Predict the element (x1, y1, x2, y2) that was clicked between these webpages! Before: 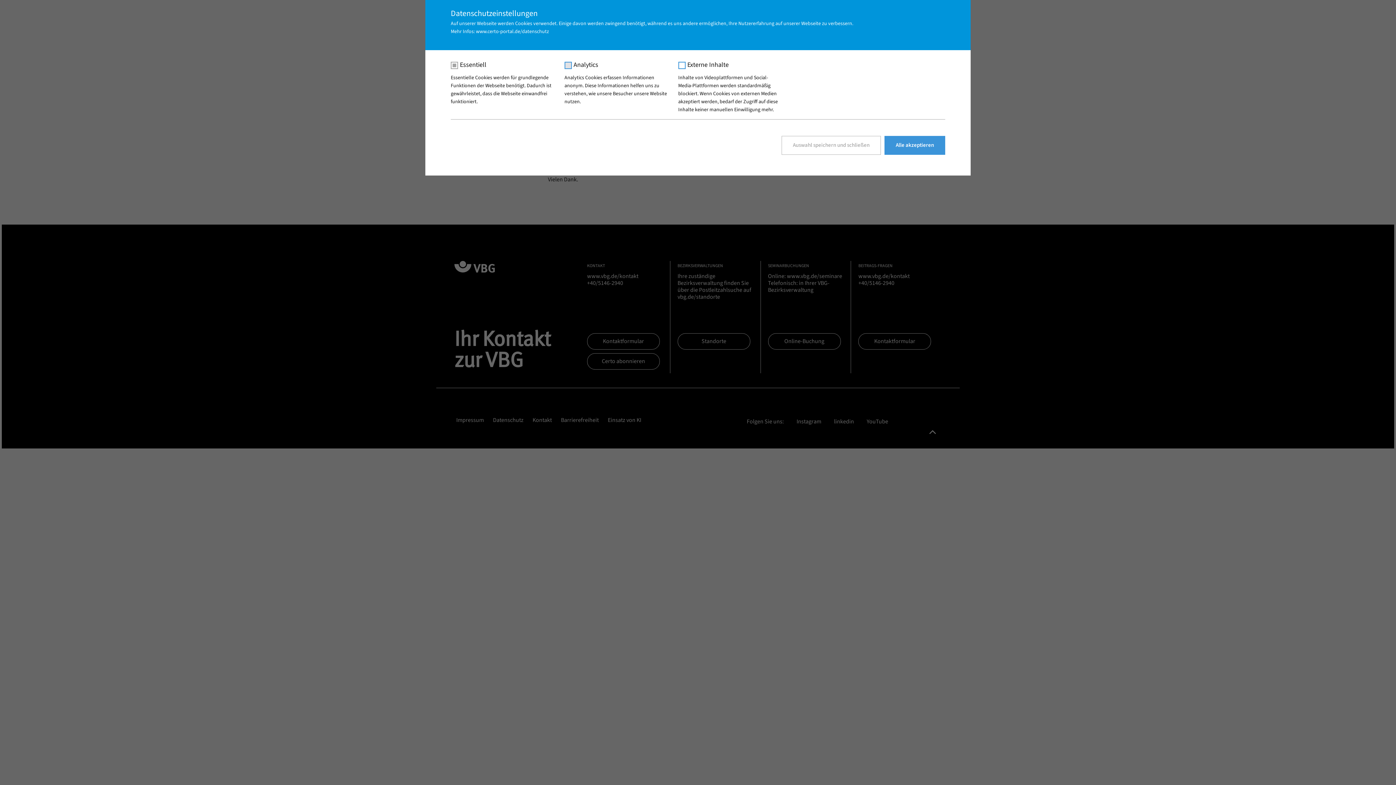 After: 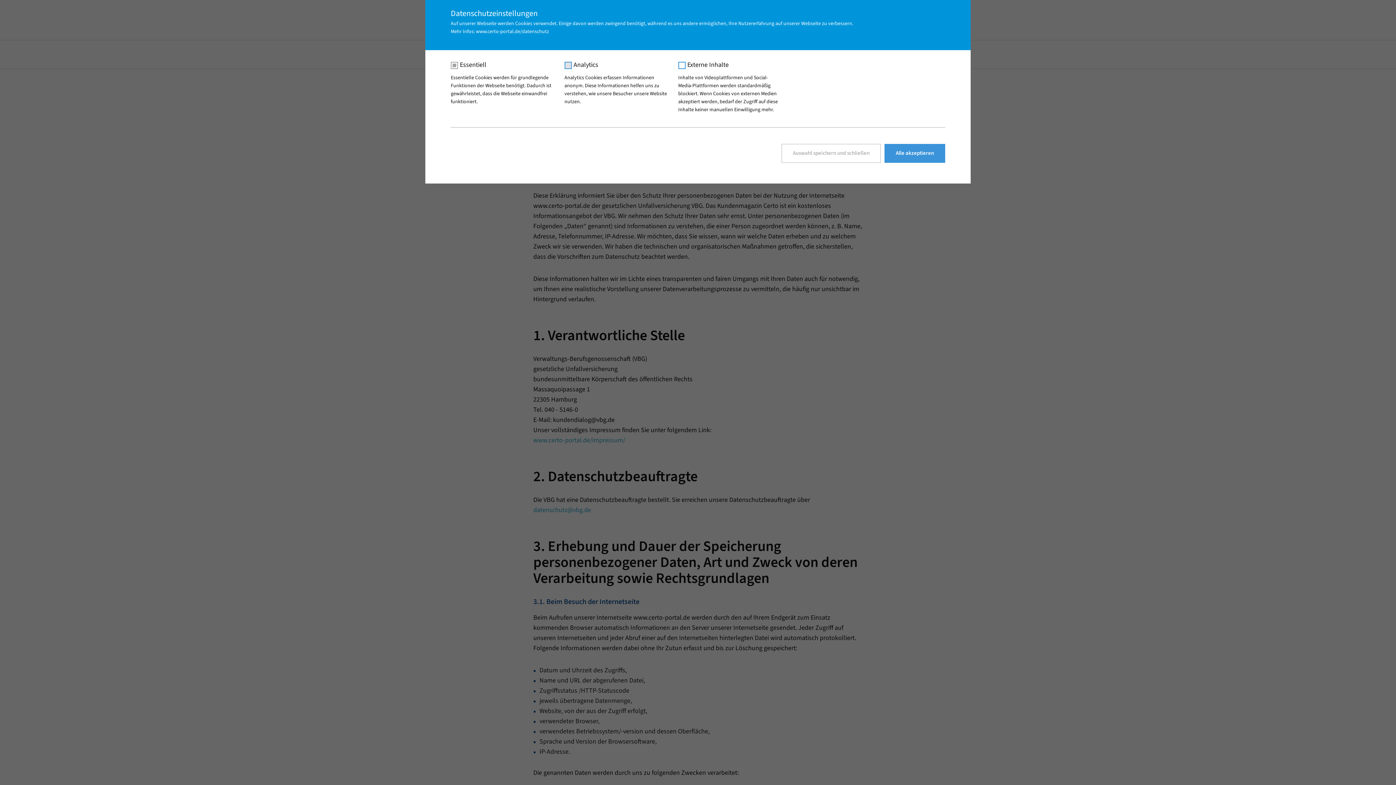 Action: bbox: (450, 28, 549, 35) label: Mehr Infos: www.certo-portal.de/datenschutz